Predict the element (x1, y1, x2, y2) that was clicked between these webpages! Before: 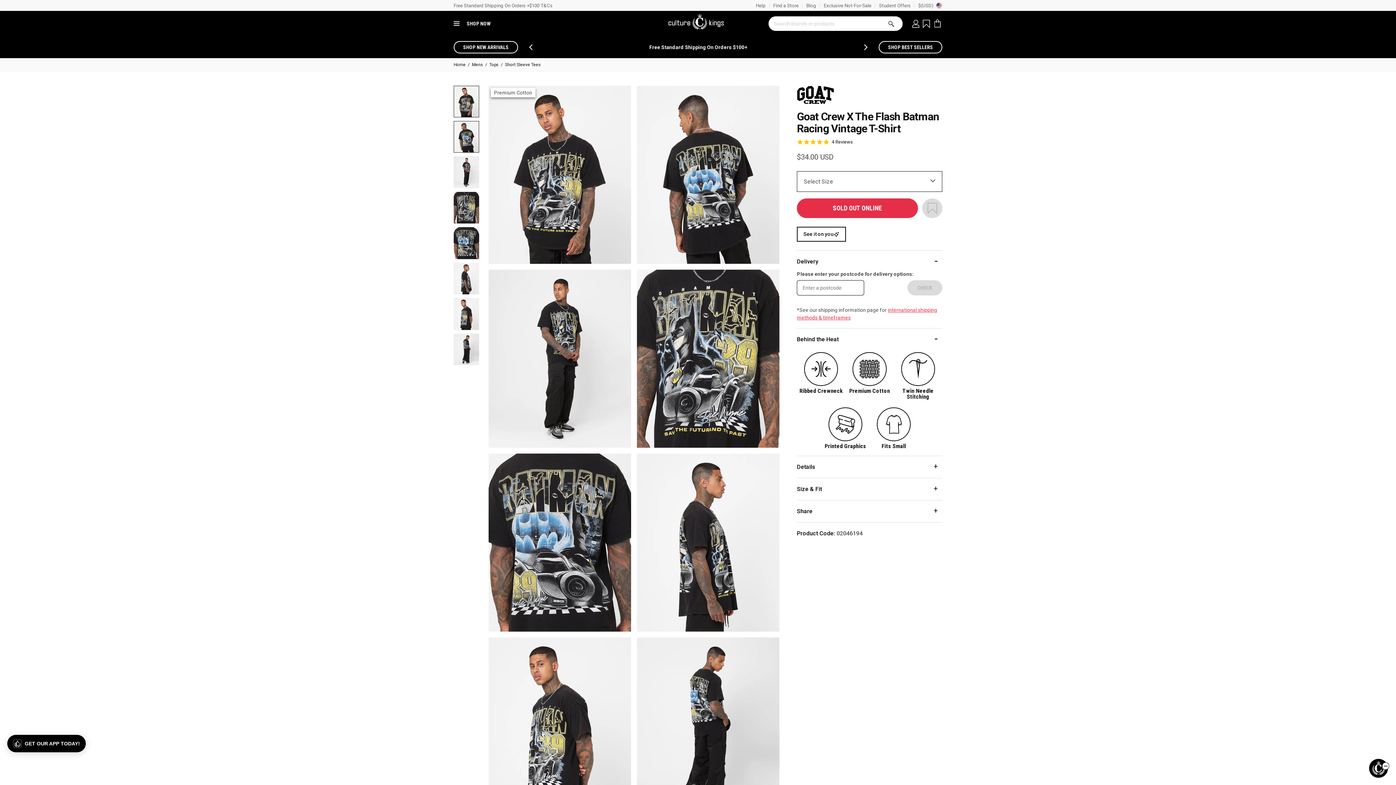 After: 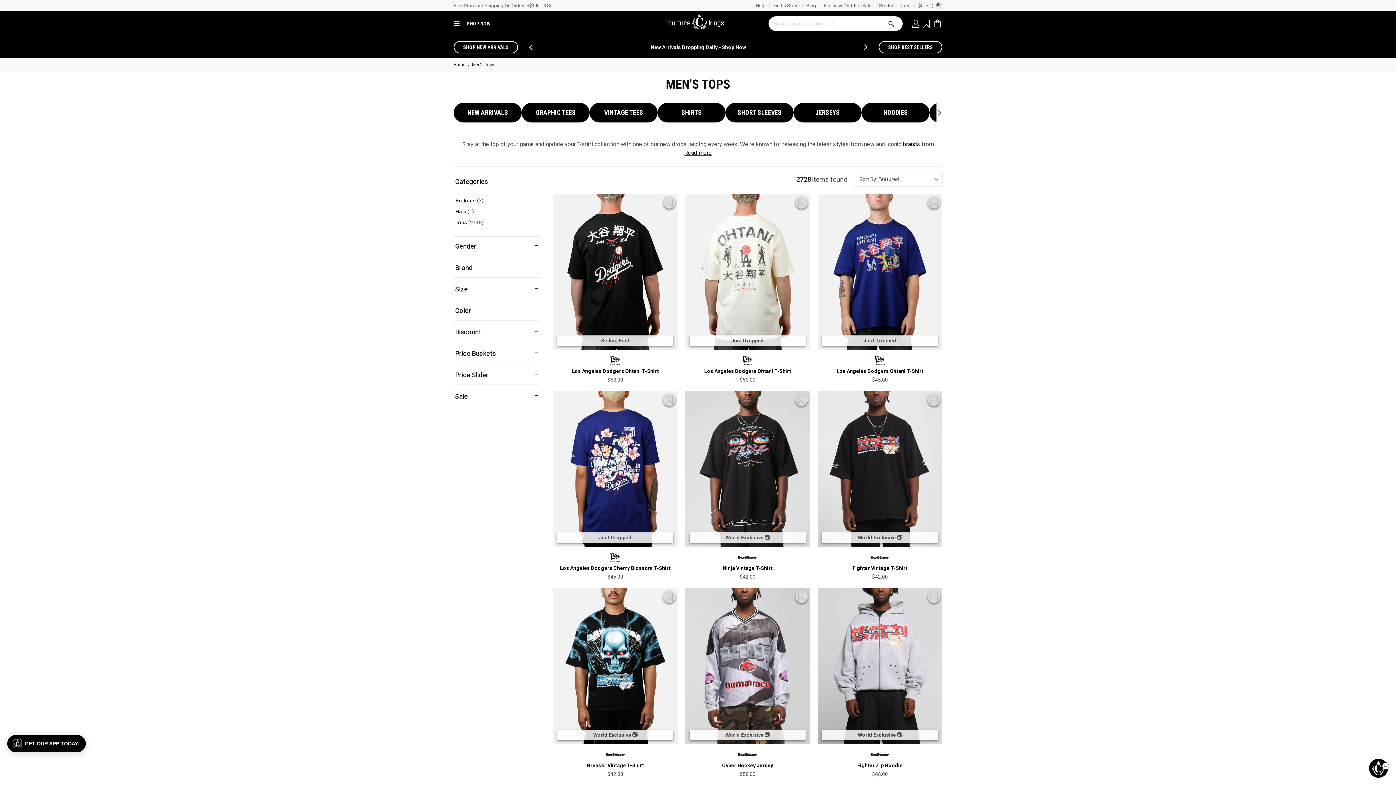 Action: bbox: (489, 61, 498, 68) label: Tops